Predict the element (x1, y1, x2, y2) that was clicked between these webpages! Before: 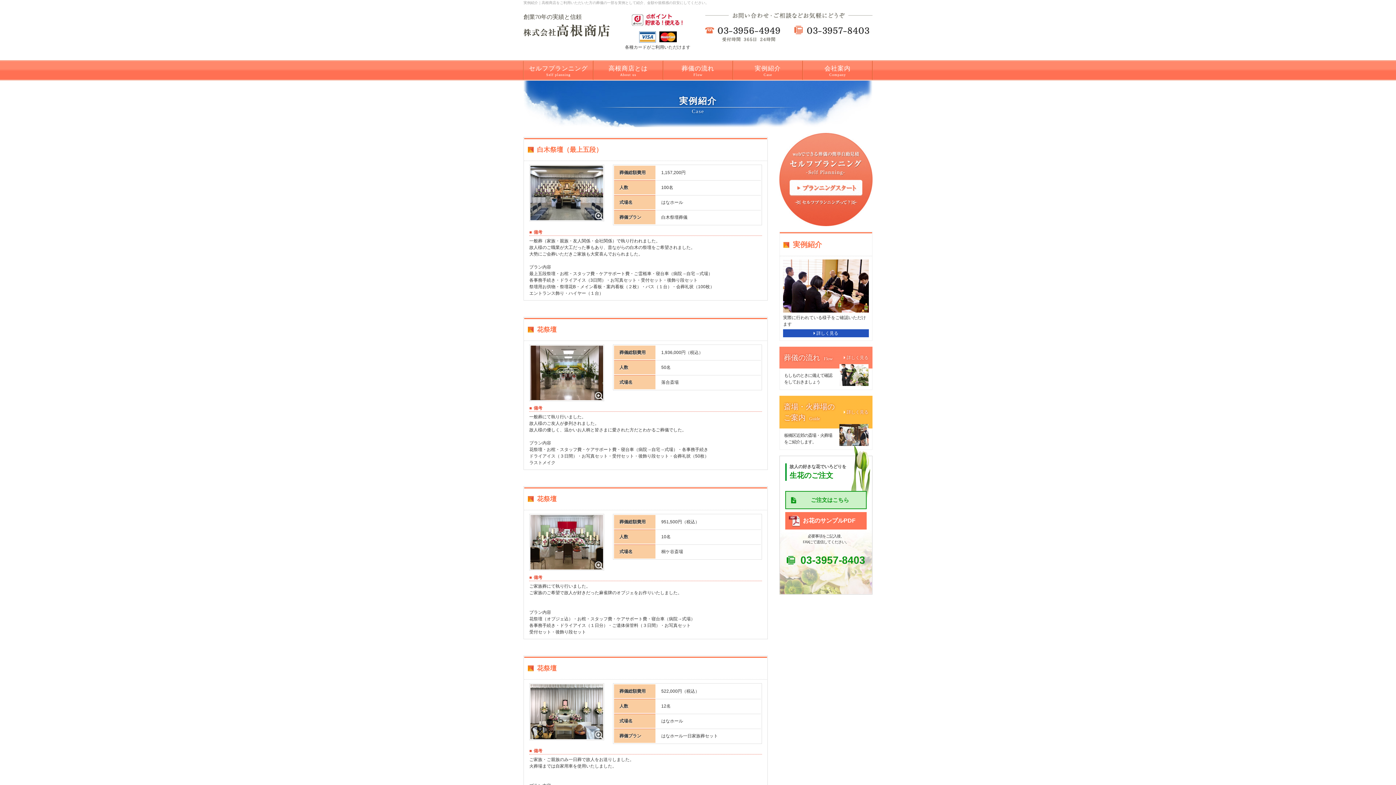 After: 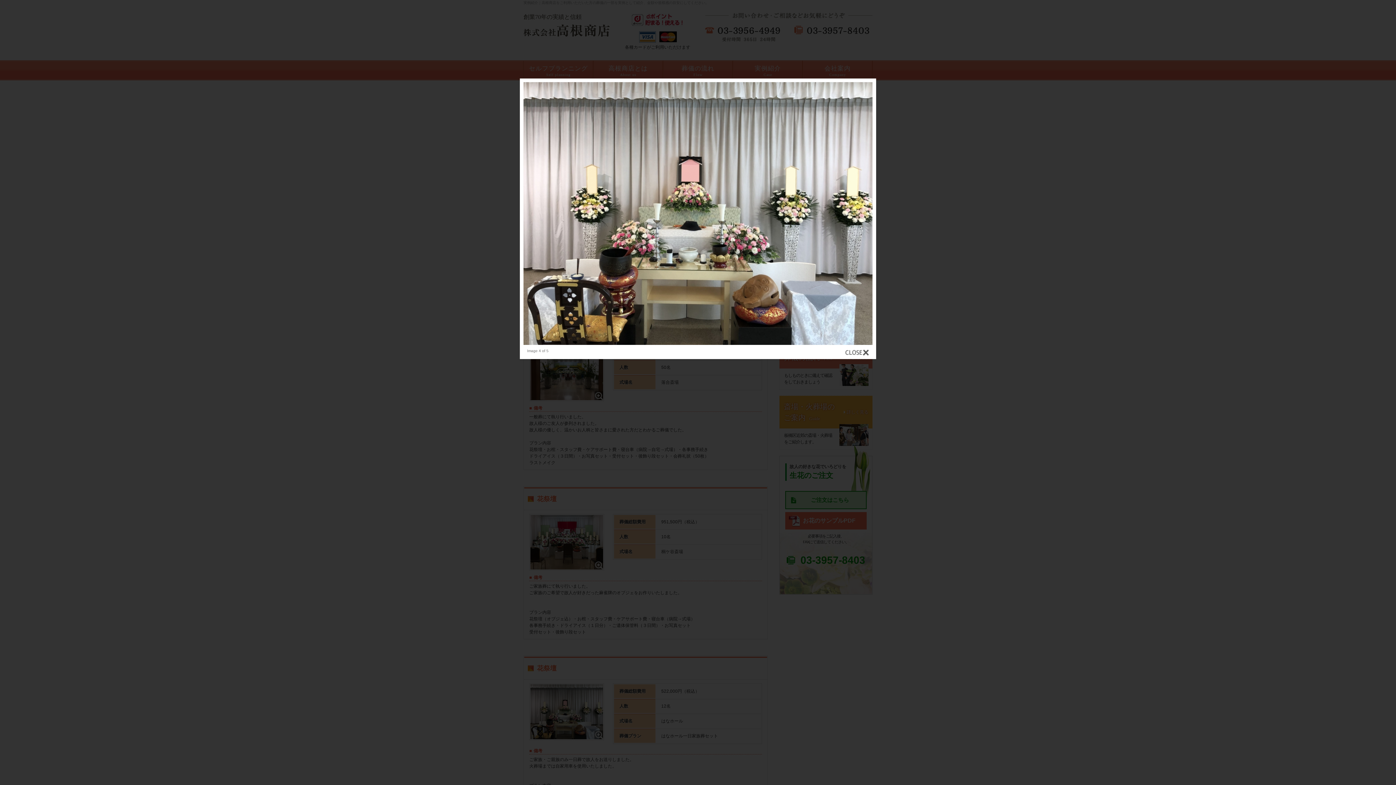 Action: bbox: (530, 684, 603, 739)